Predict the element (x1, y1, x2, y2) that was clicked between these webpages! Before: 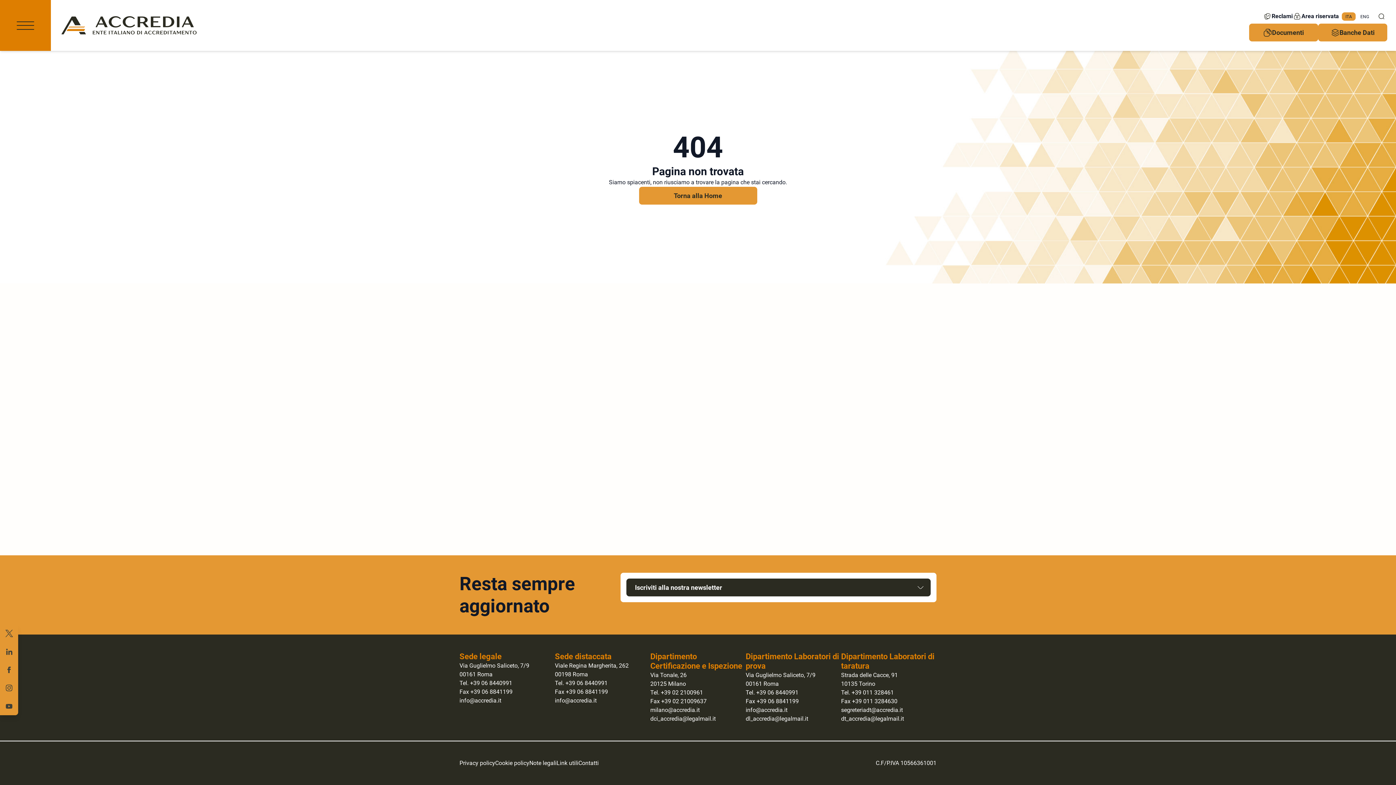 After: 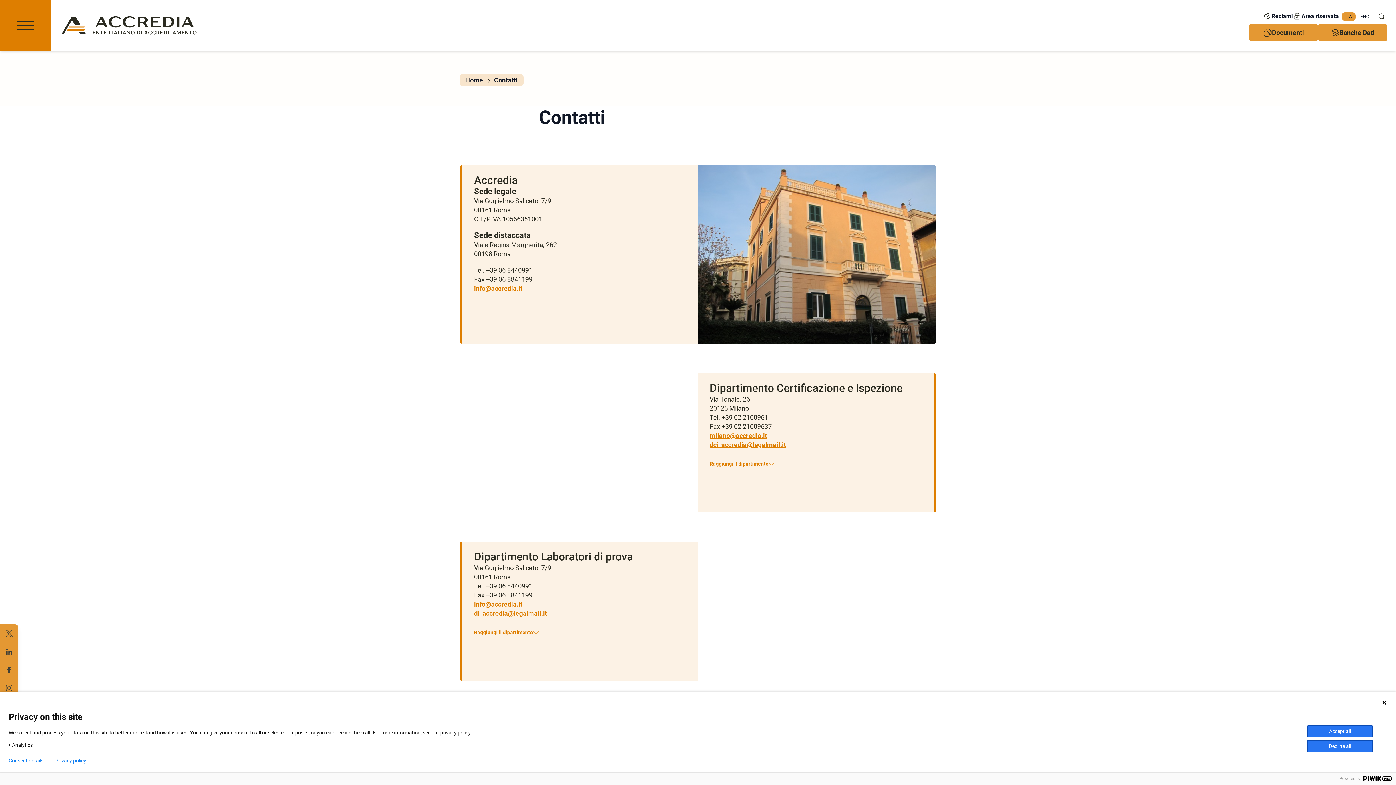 Action: bbox: (578, 760, 598, 766) label: Contatti